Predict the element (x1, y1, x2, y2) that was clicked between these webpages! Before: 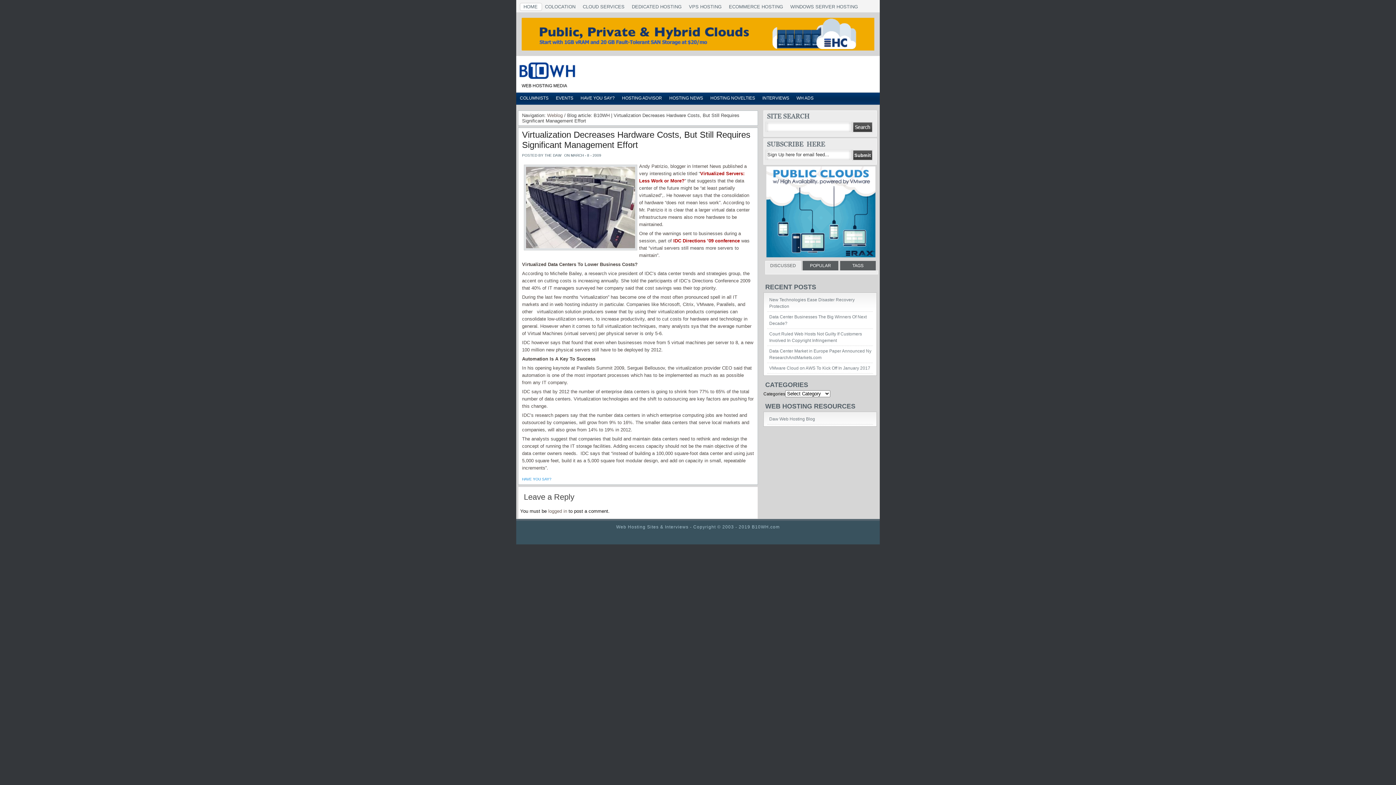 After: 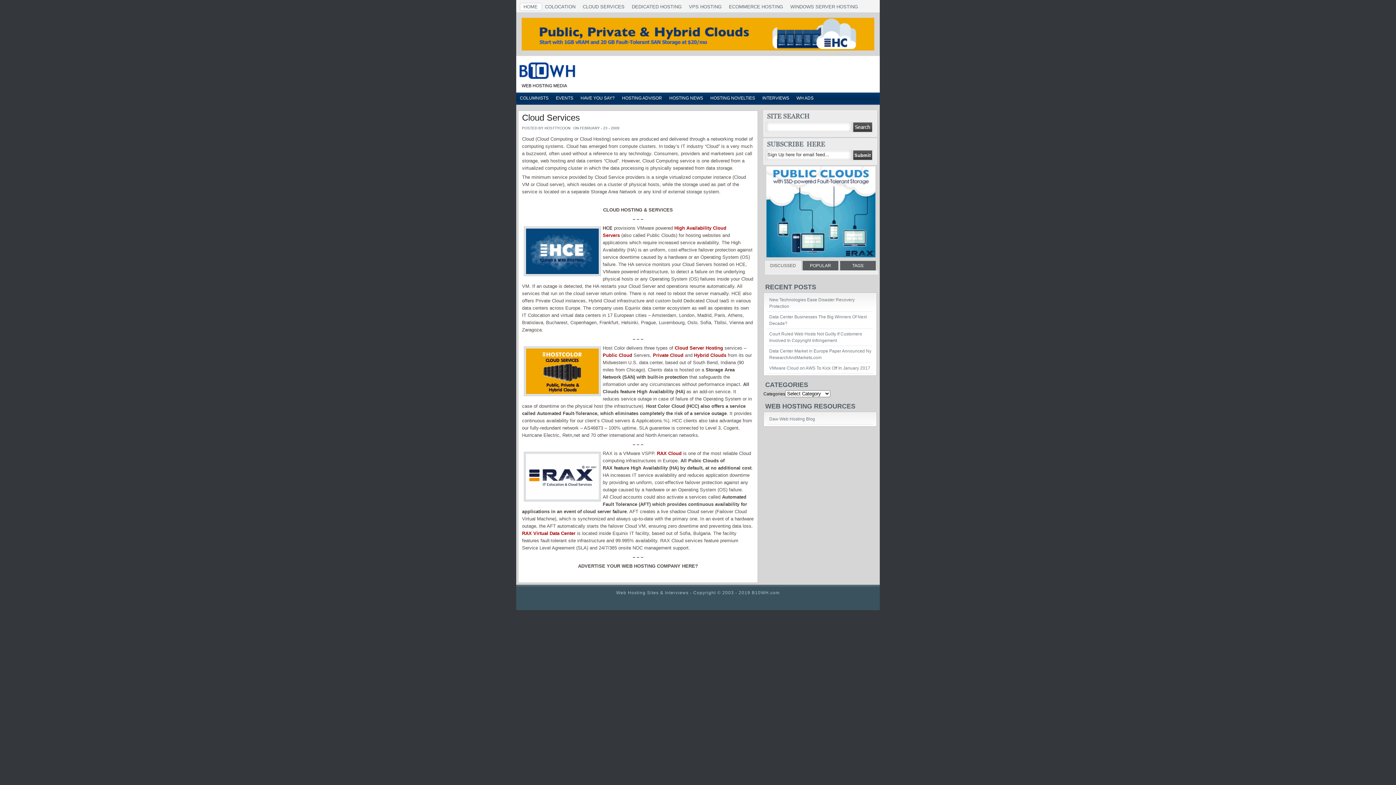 Action: bbox: (582, 4, 624, 11) label: CLOUD SERVICES